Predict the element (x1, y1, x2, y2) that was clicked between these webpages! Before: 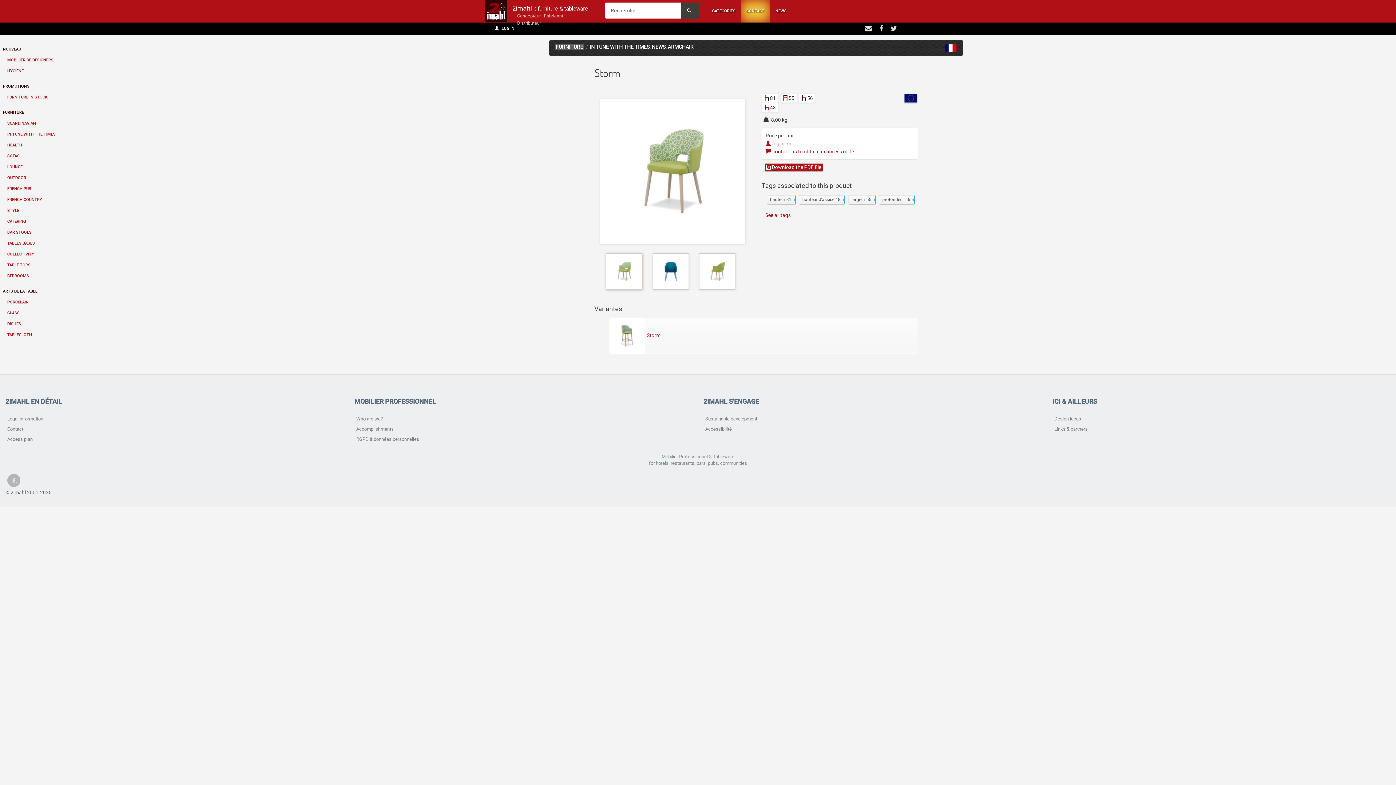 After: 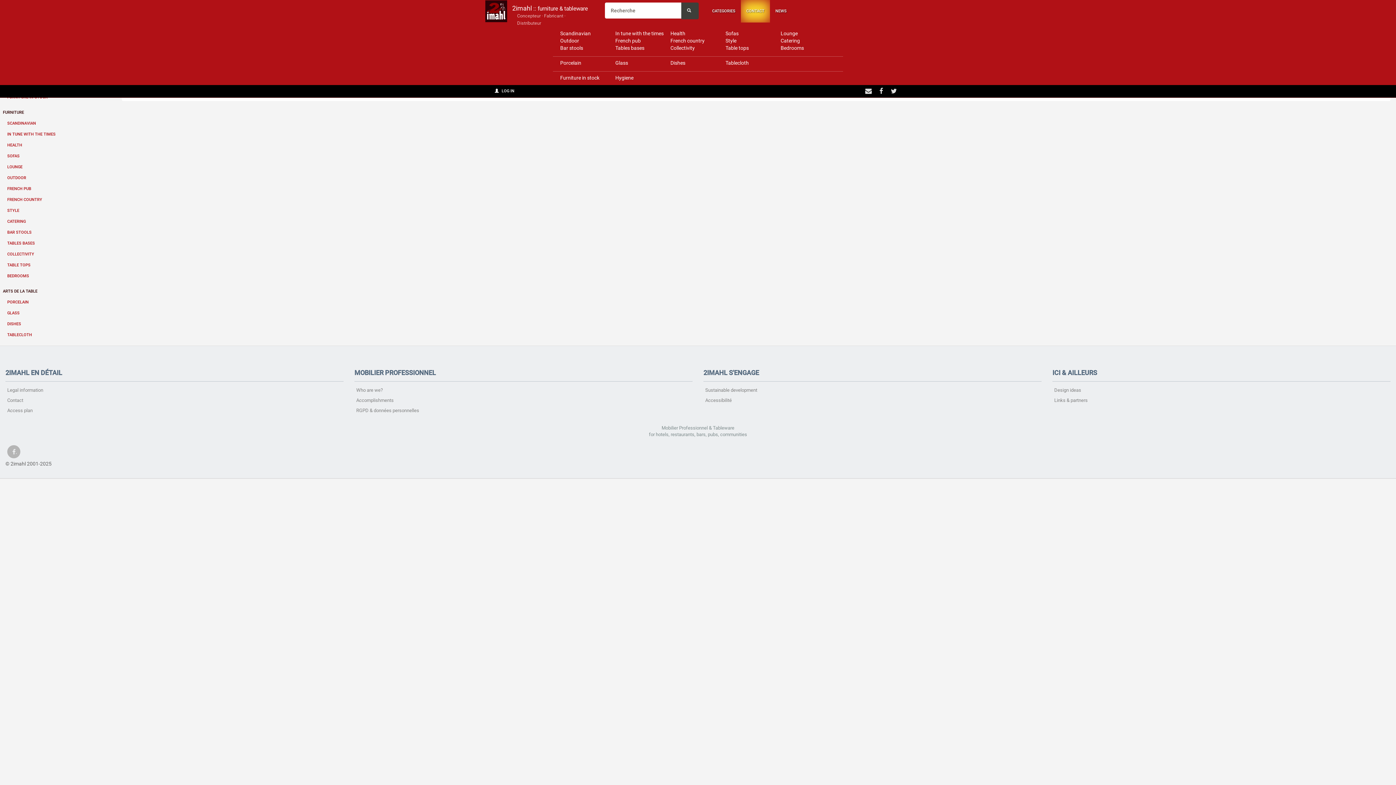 Action: label: CONTACT bbox: (741, 0, 770, 22)